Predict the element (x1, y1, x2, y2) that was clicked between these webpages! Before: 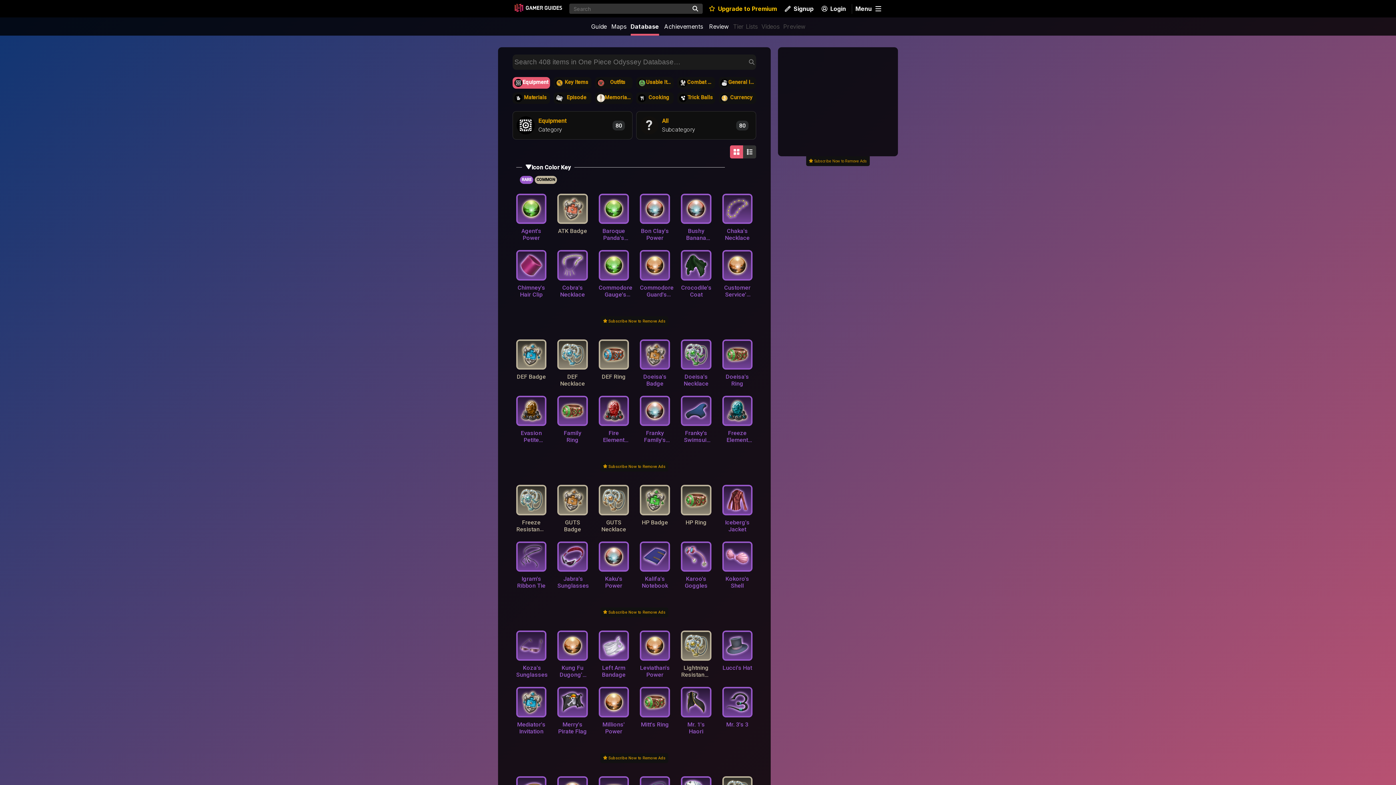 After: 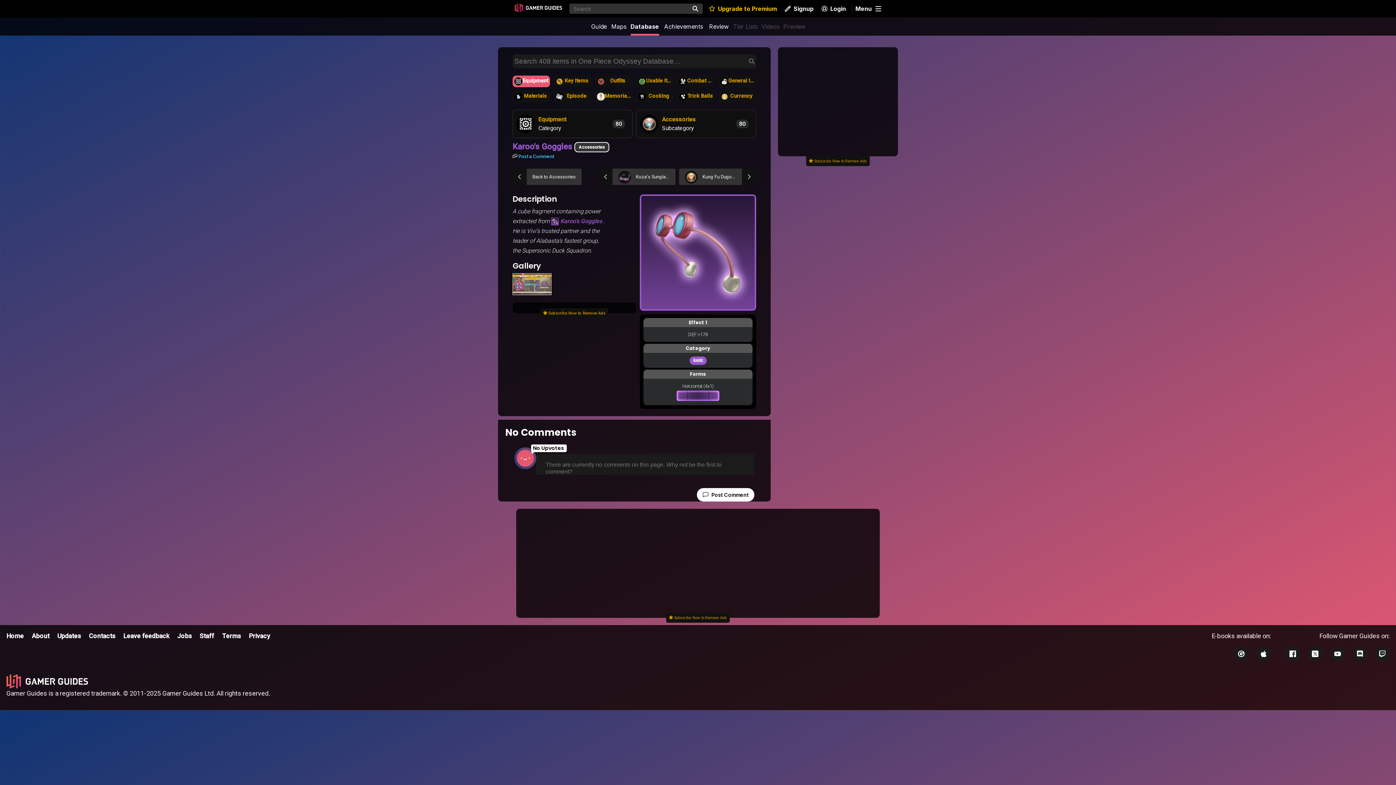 Action: bbox: (681, 575, 711, 589) label: Karoo's Goggles